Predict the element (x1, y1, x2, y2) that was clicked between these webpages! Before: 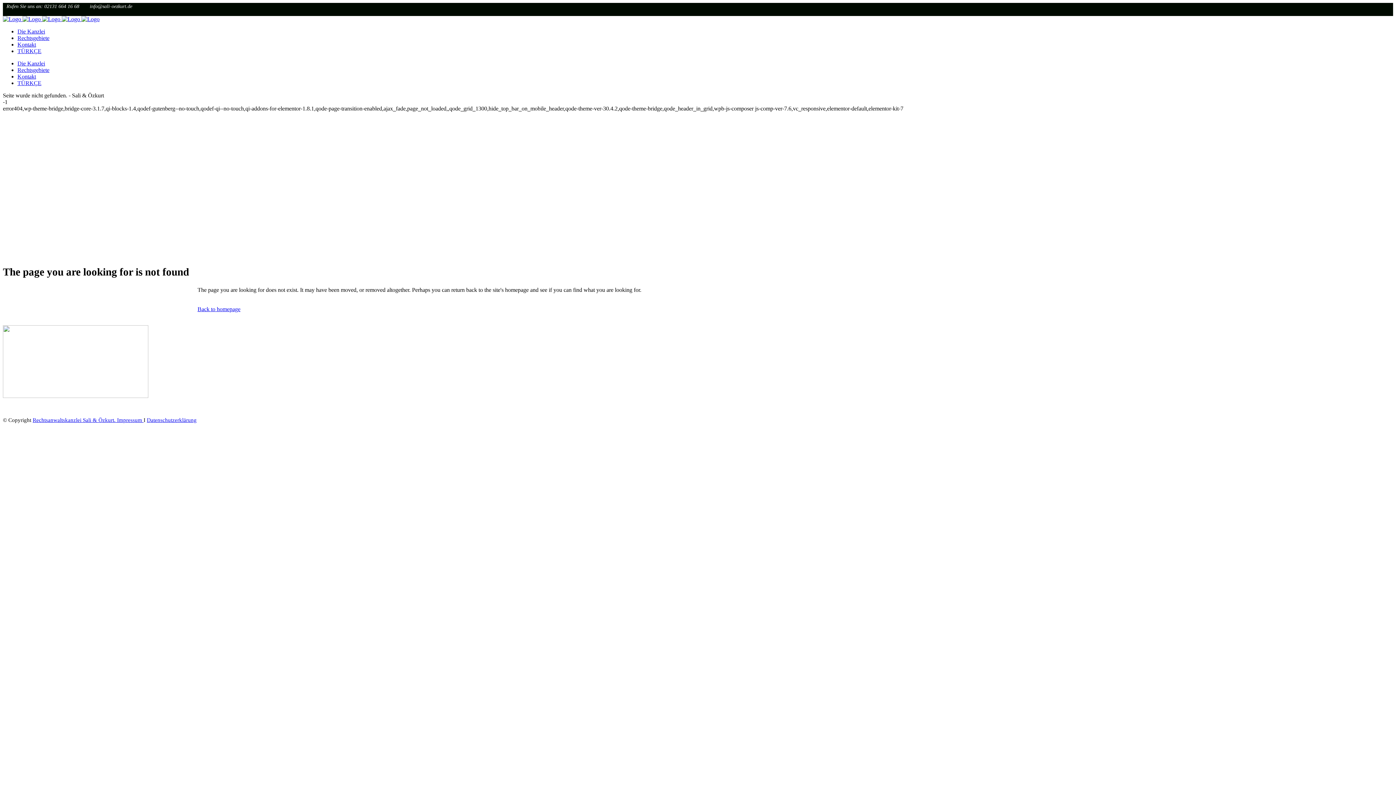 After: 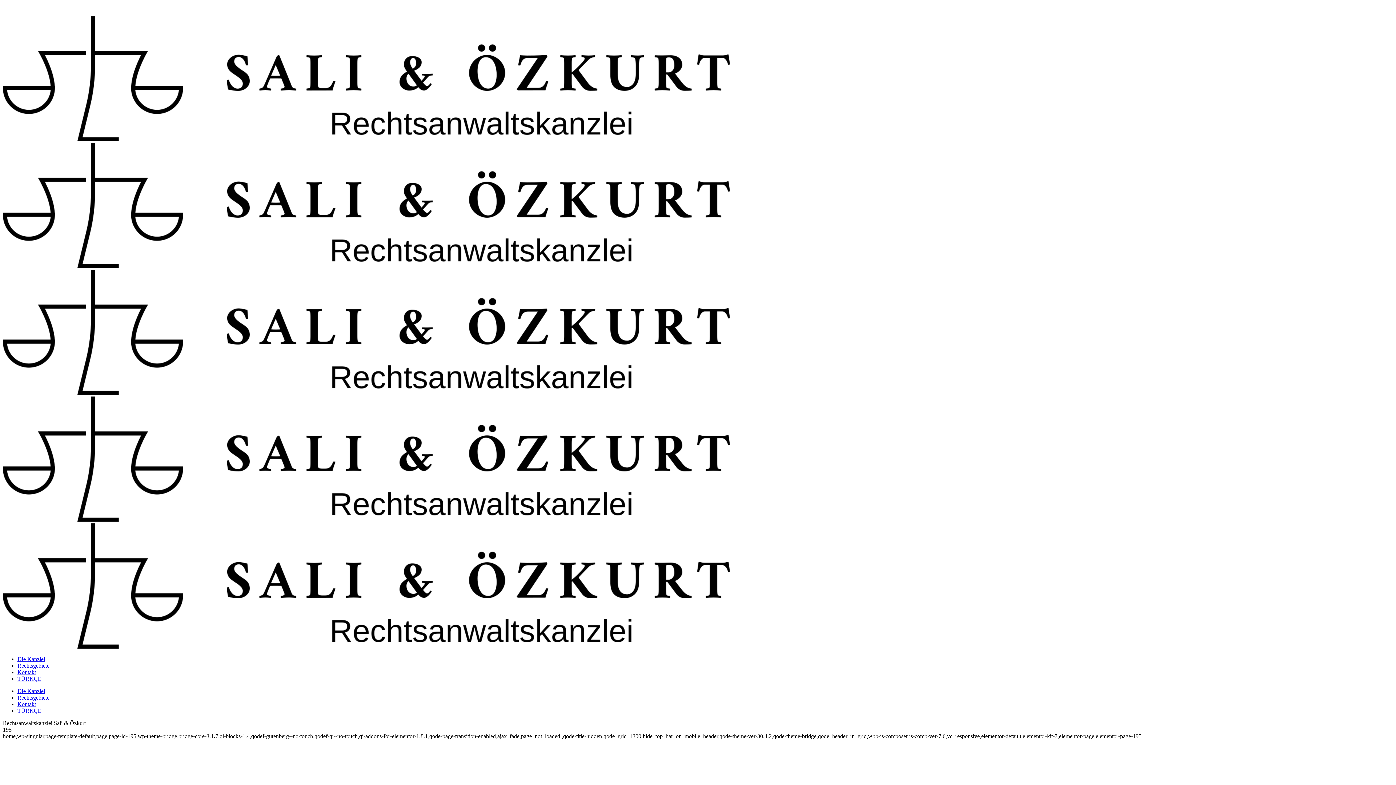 Action: bbox: (2, 393, 148, 399)